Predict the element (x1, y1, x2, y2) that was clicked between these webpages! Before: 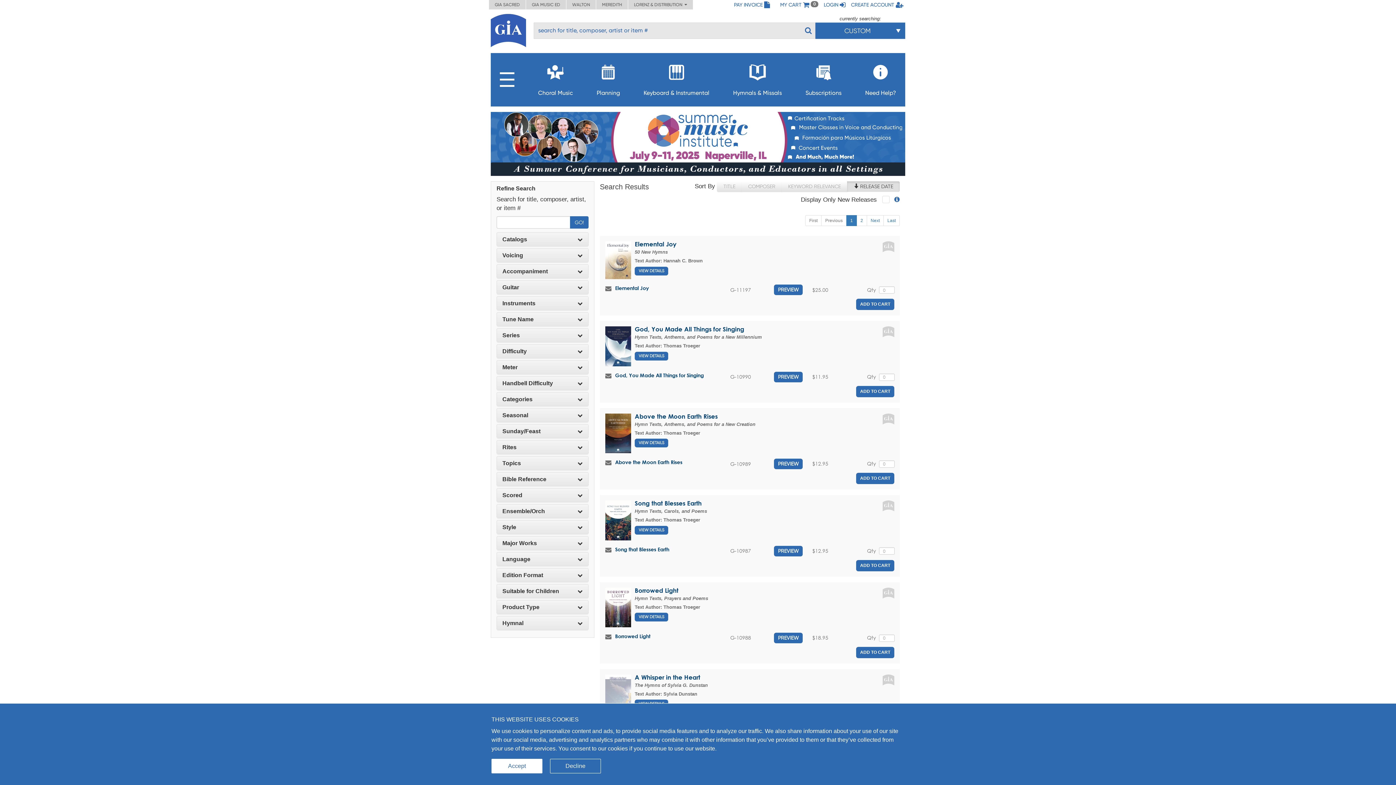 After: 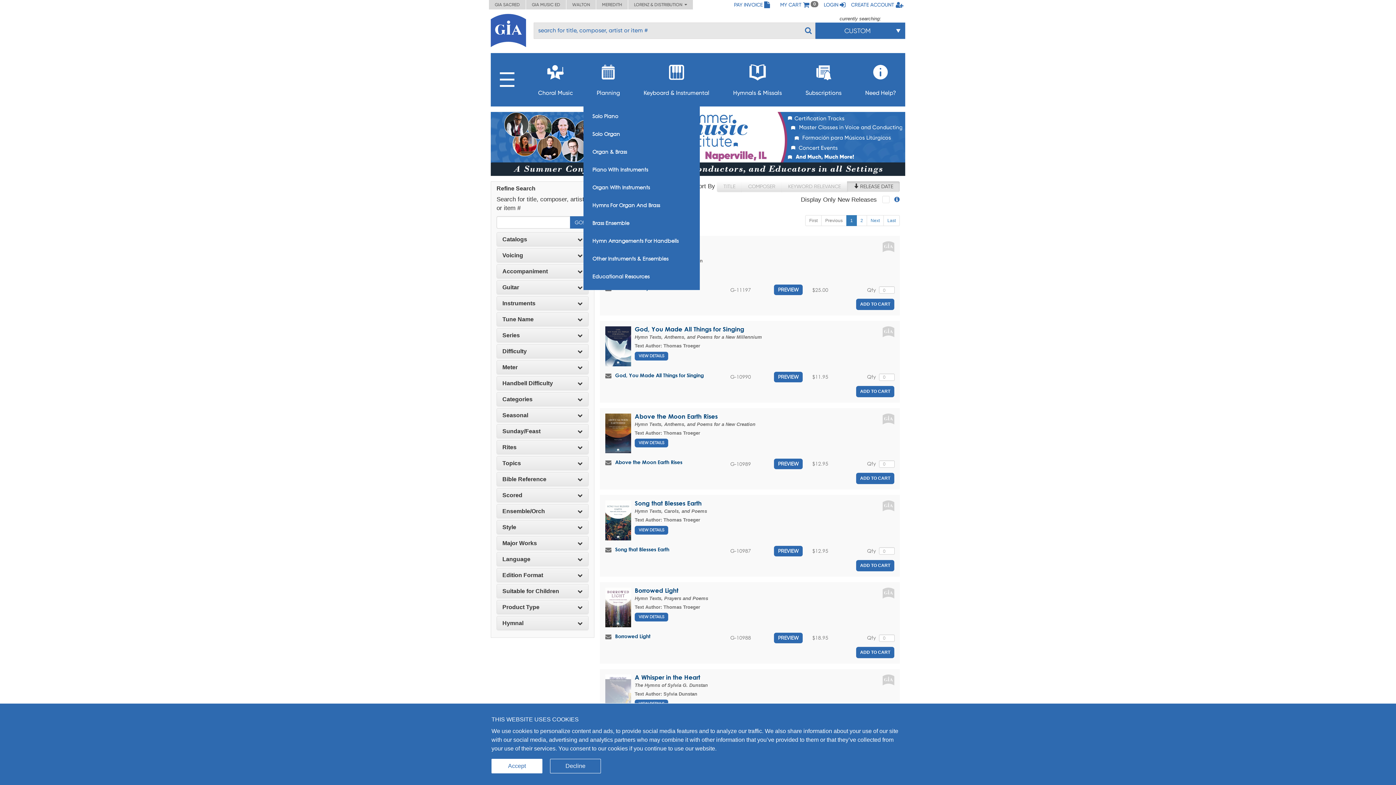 Action: bbox: (643, 59, 709, 96) label: Keyboard & Instrumental